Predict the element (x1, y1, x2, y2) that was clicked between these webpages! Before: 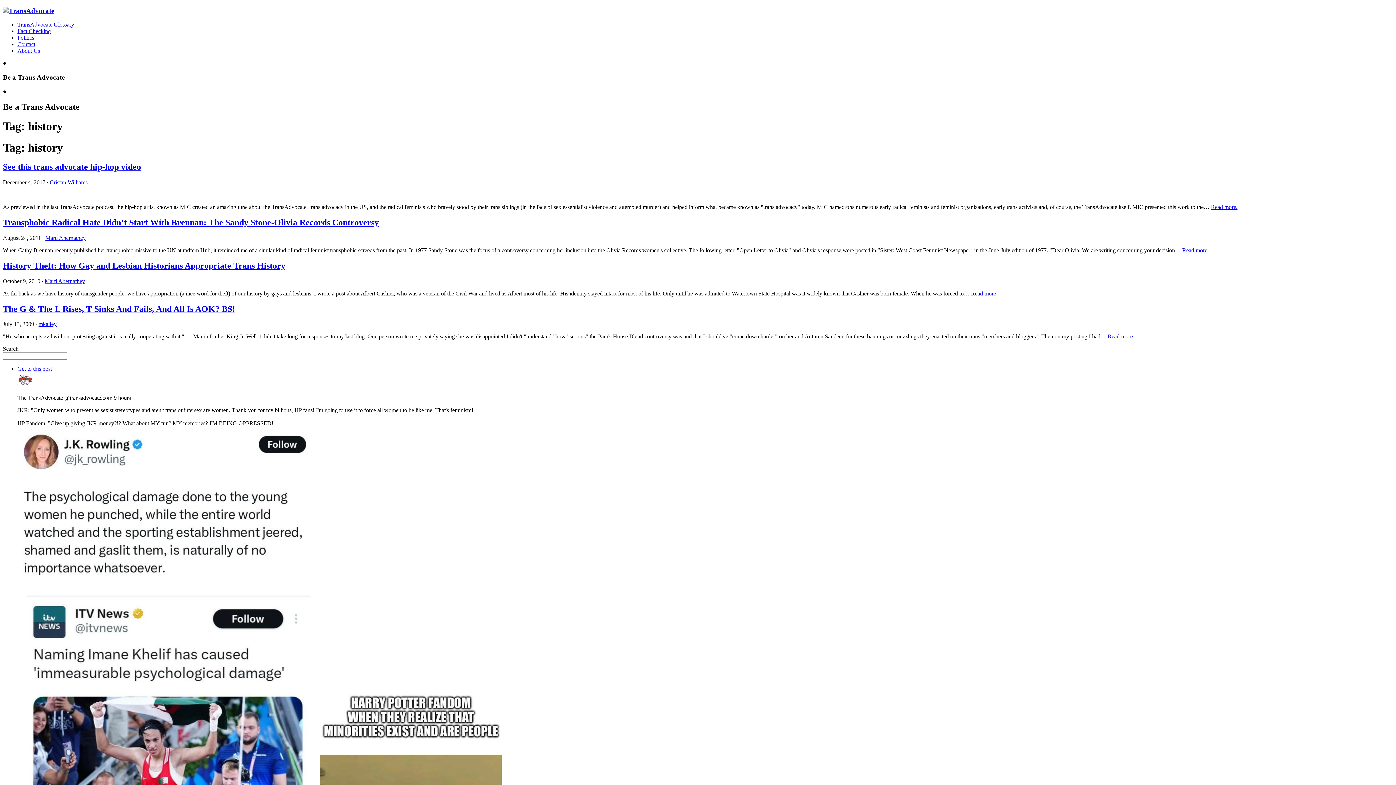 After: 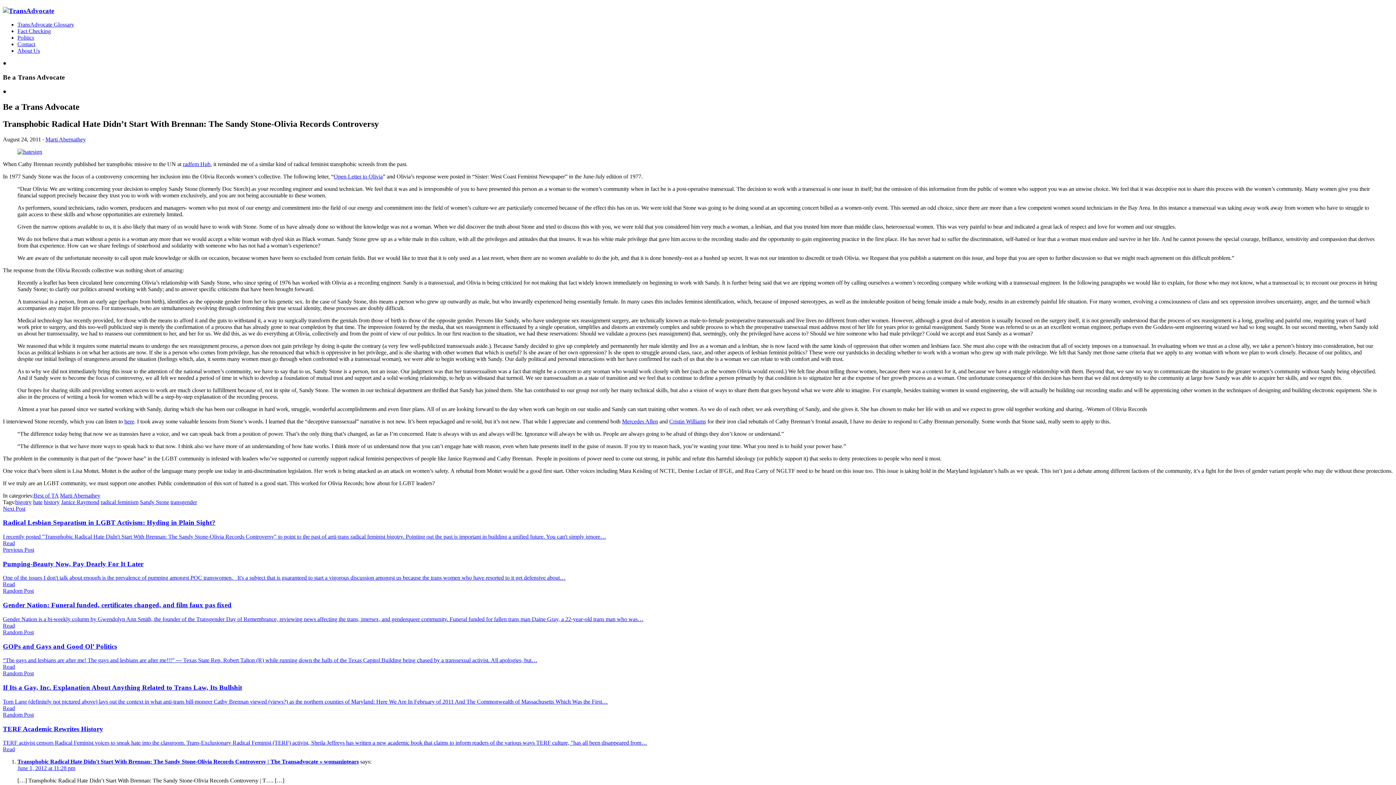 Action: label: Transphobic Radical Hate Didn’t Start With Brennan: The Sandy Stone-Olivia Records Controversy bbox: (2, 217, 378, 227)